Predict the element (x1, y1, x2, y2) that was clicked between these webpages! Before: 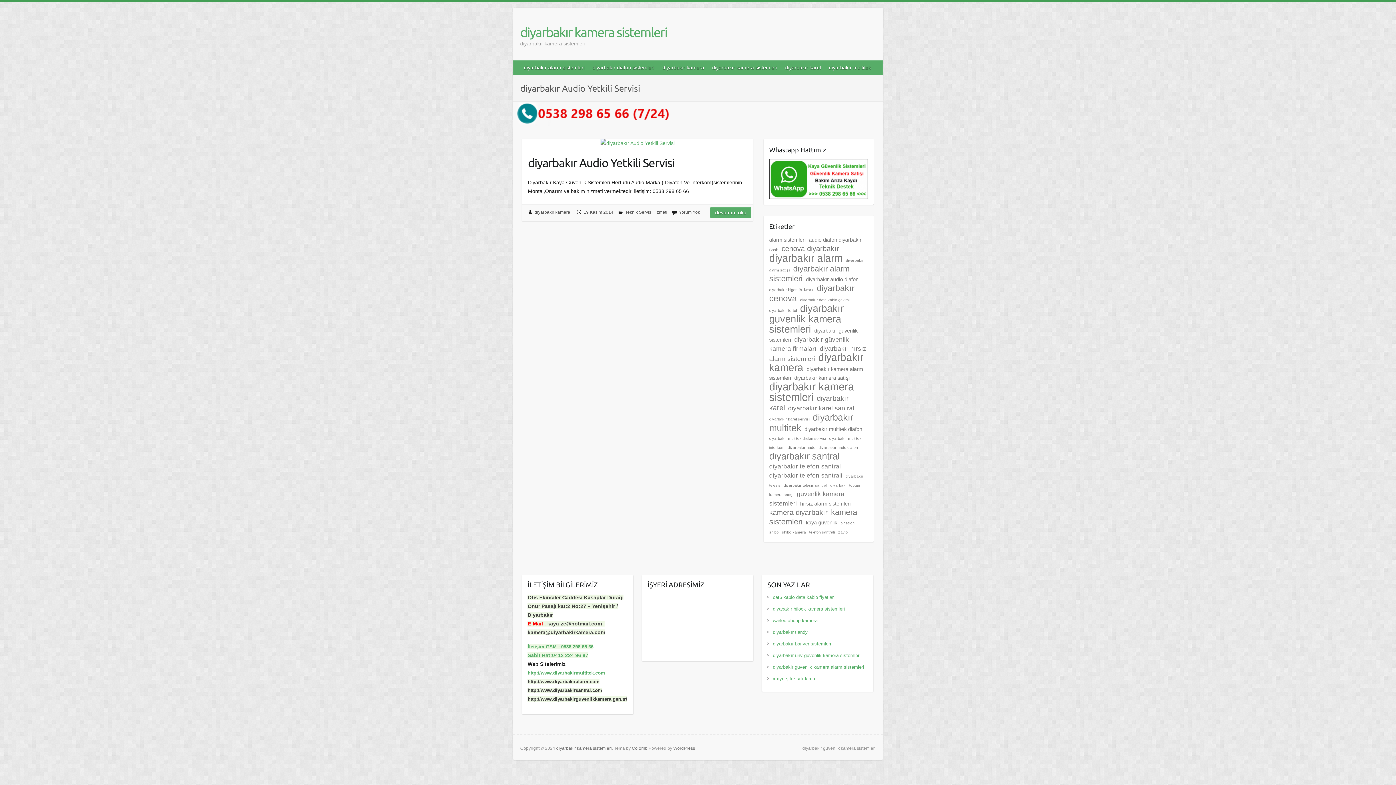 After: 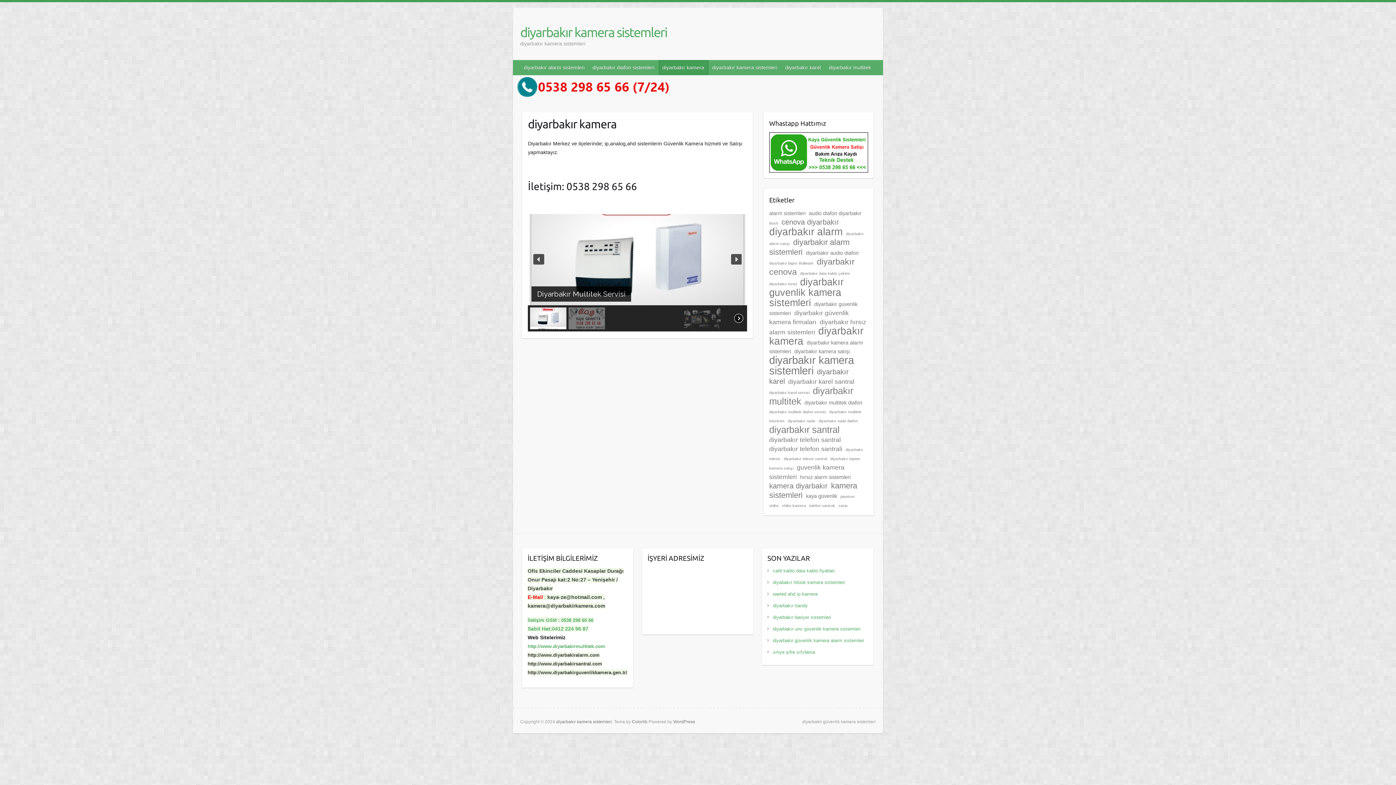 Action: bbox: (658, 60, 708, 74) label: diyarbakır kamera